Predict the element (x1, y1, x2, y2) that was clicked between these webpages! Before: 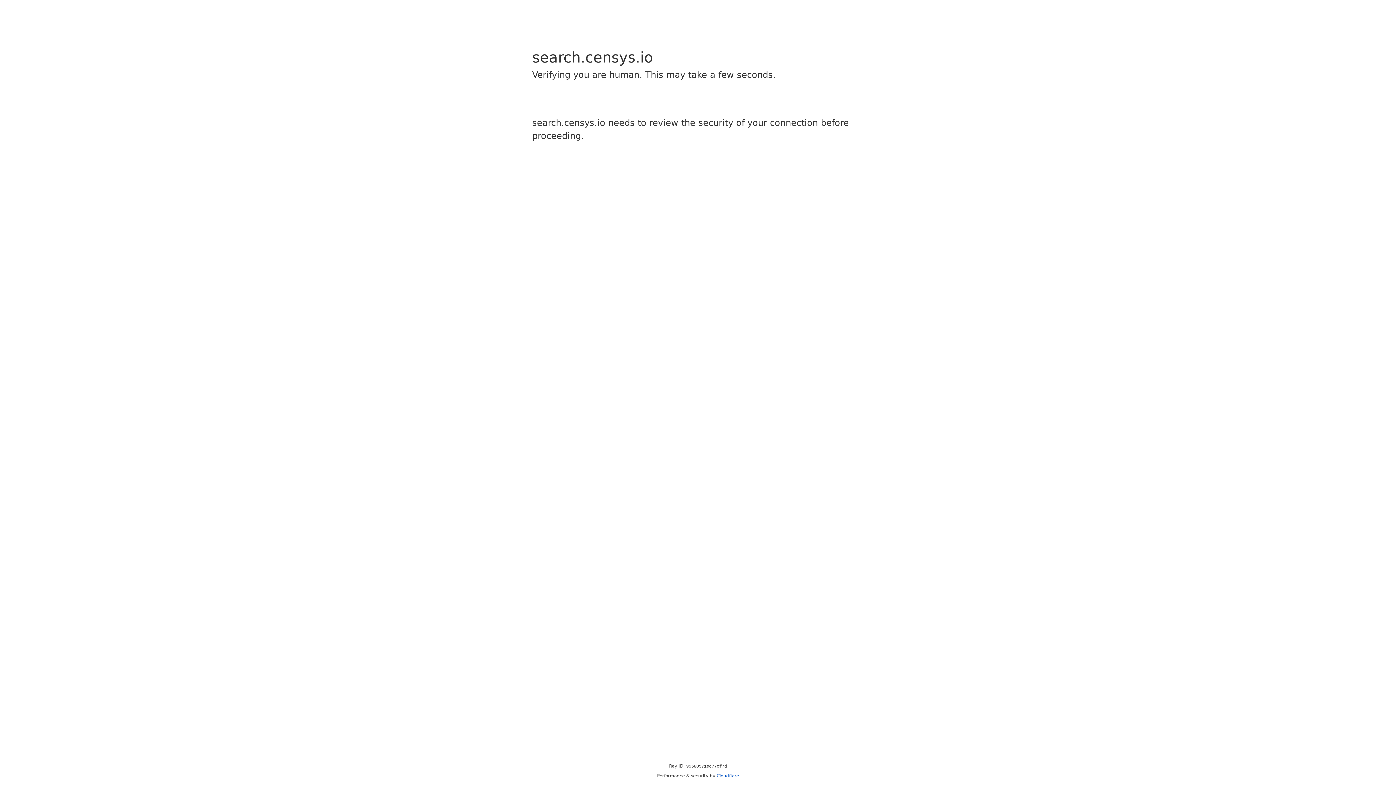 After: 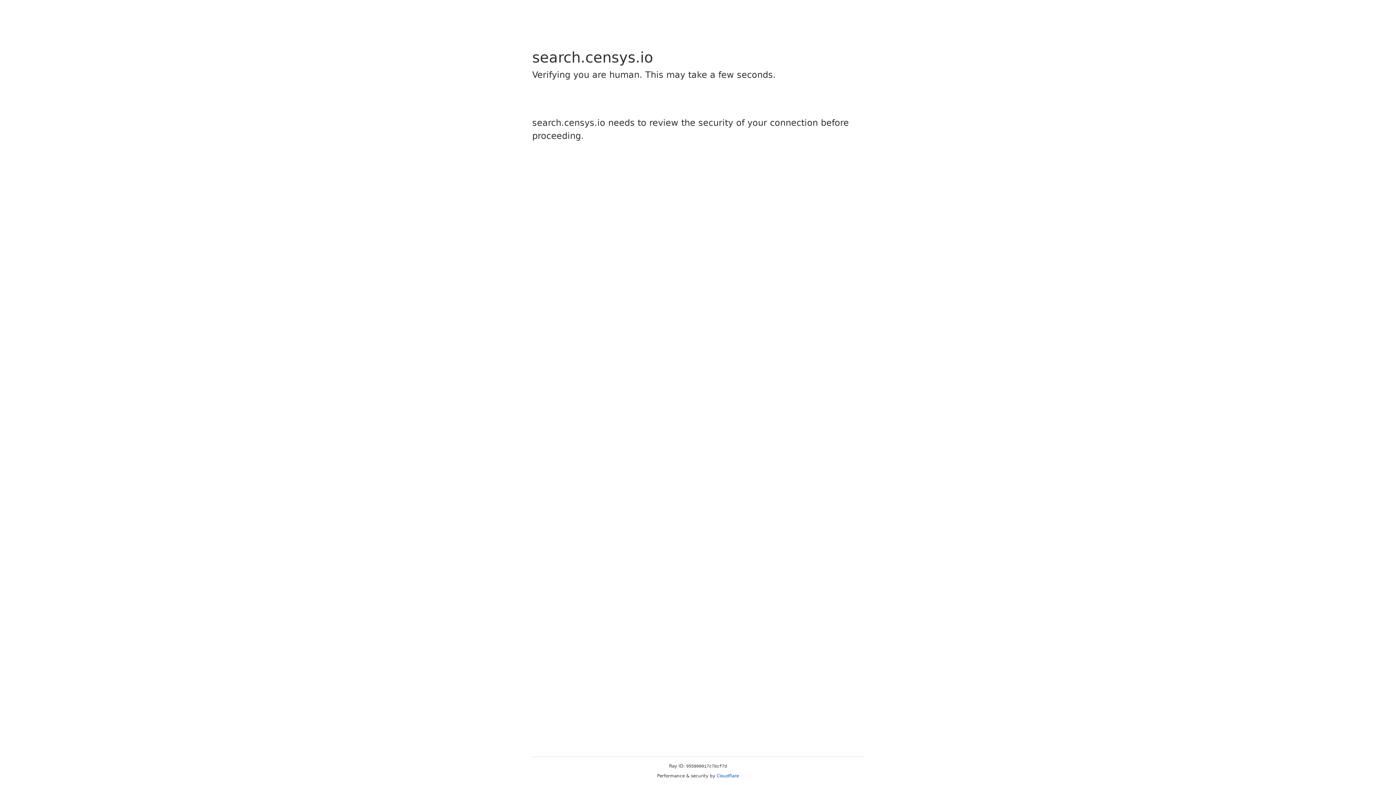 Action: label: Cloudflare bbox: (716, 773, 739, 778)